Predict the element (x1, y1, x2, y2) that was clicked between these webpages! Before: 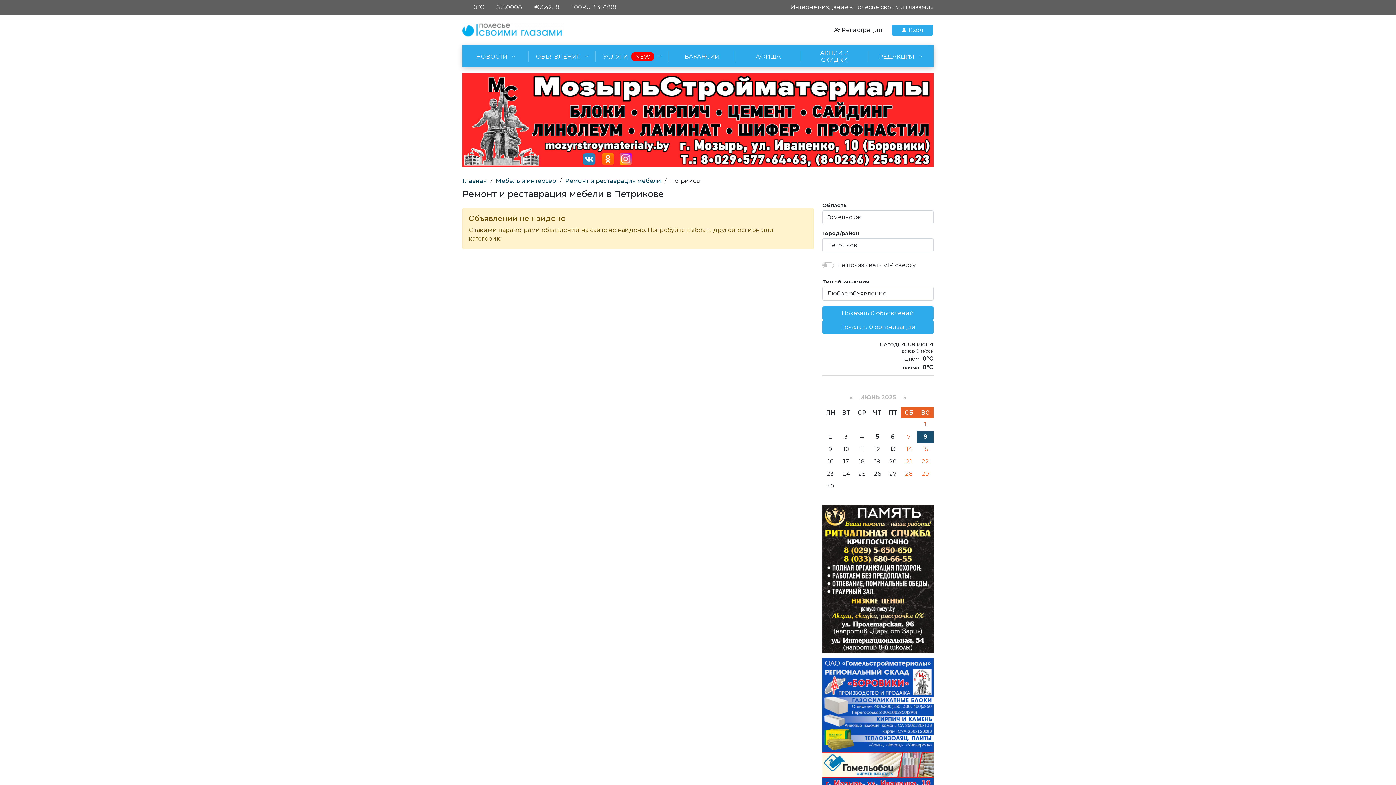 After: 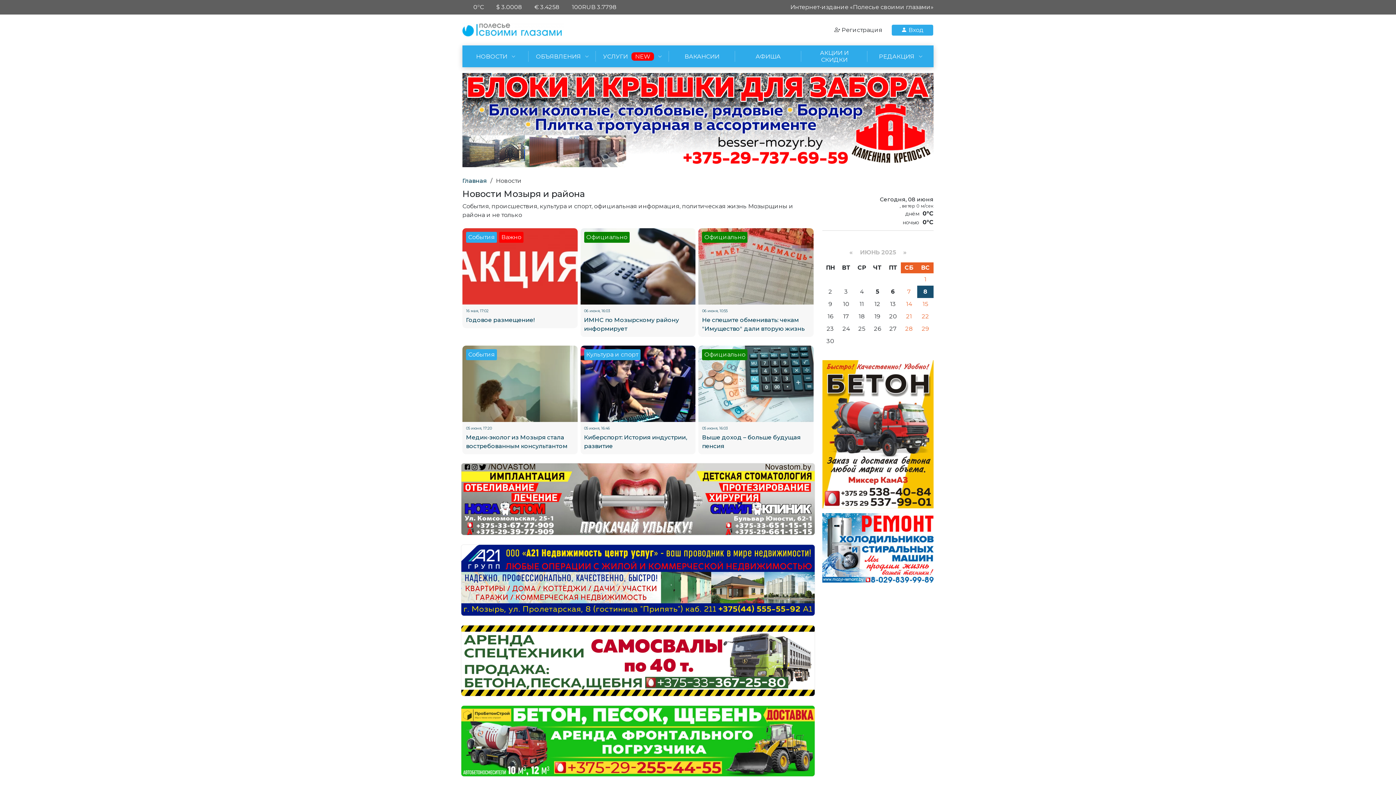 Action: label: НОВОСТИ bbox: (462, 45, 528, 67)